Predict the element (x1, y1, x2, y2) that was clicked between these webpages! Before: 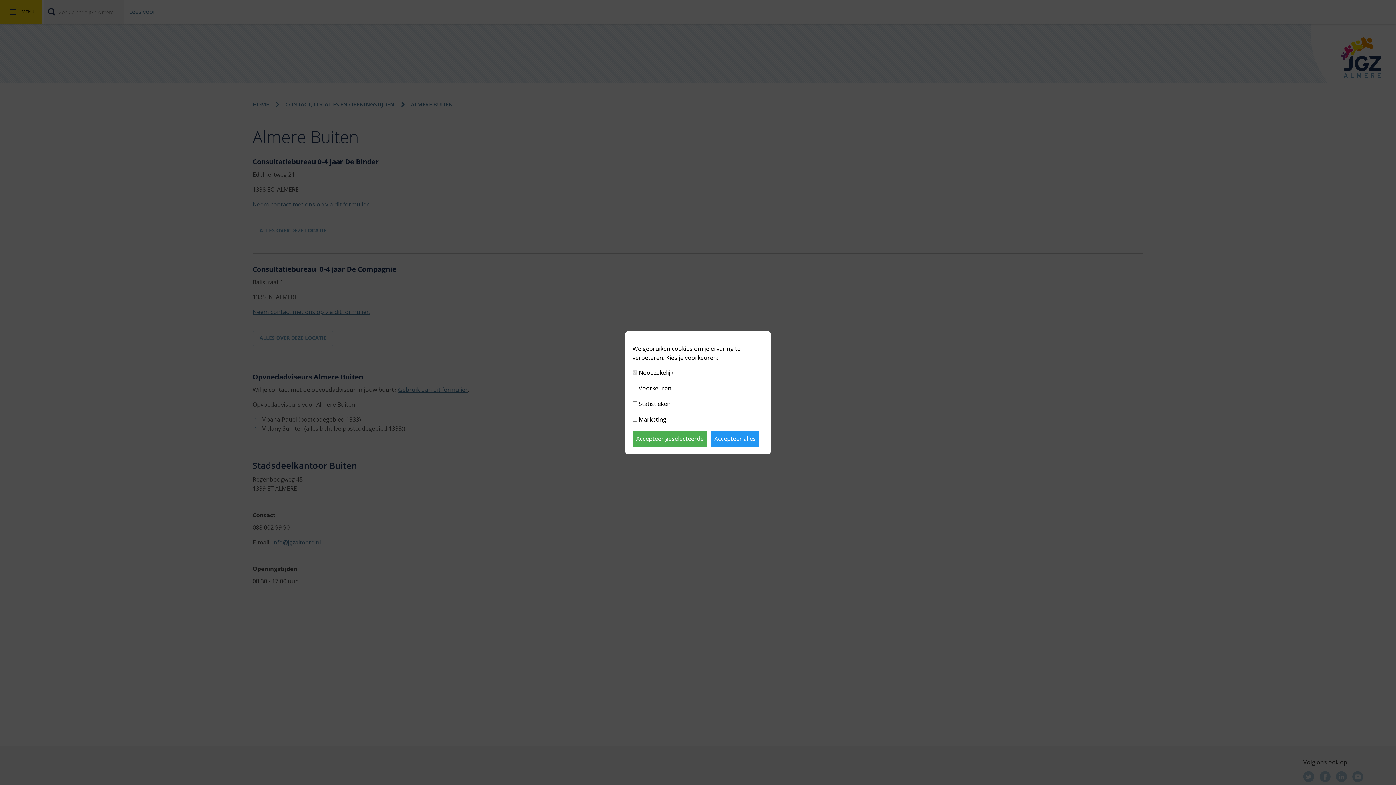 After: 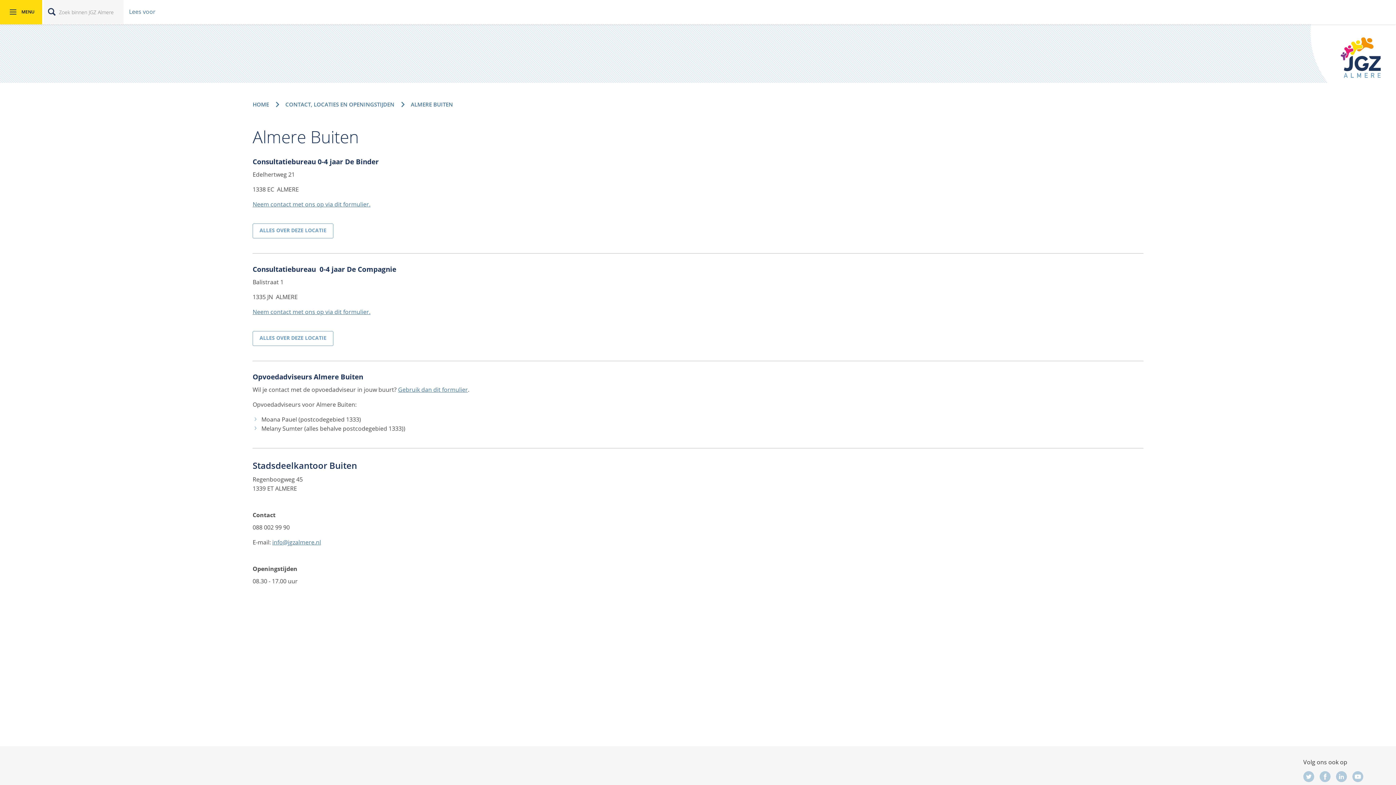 Action: bbox: (710, 430, 759, 447) label: Accepteer alles